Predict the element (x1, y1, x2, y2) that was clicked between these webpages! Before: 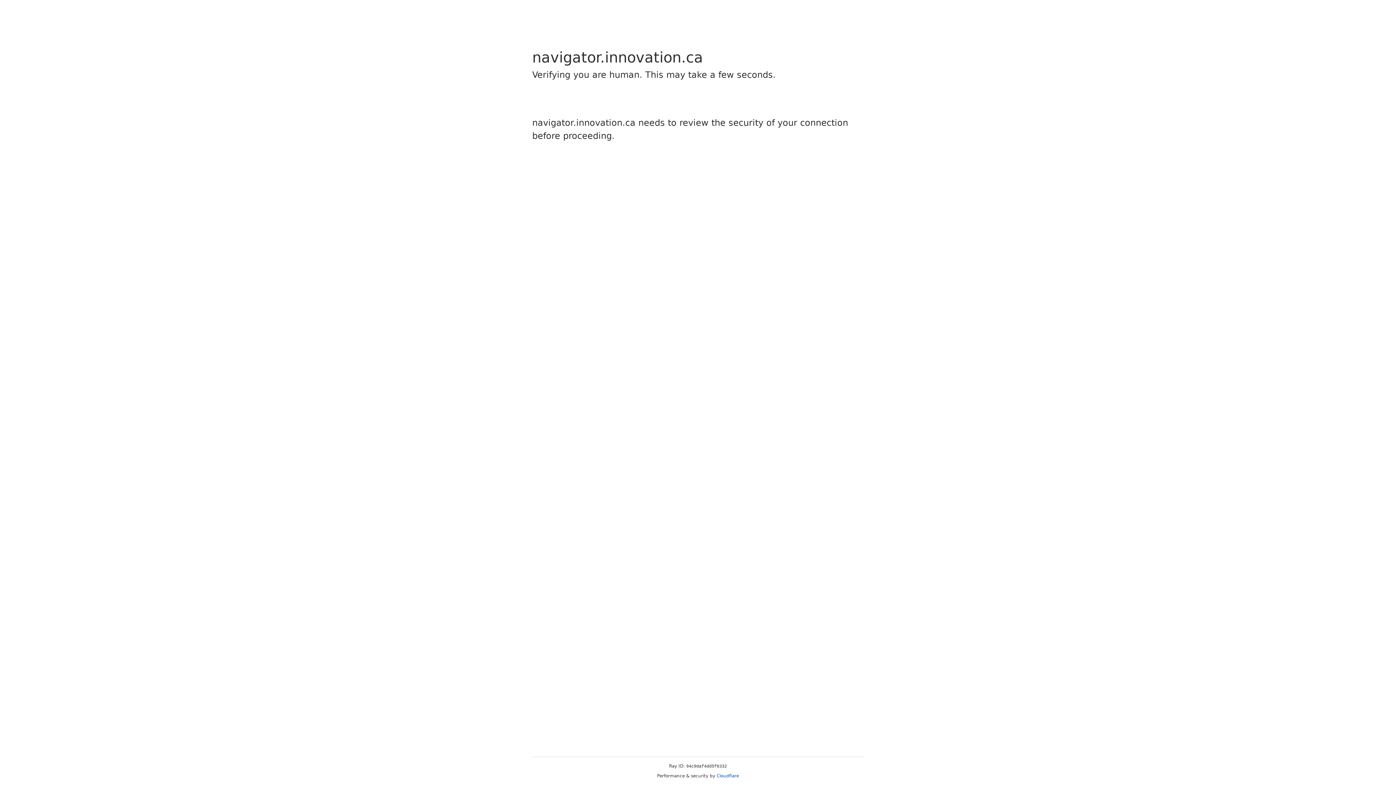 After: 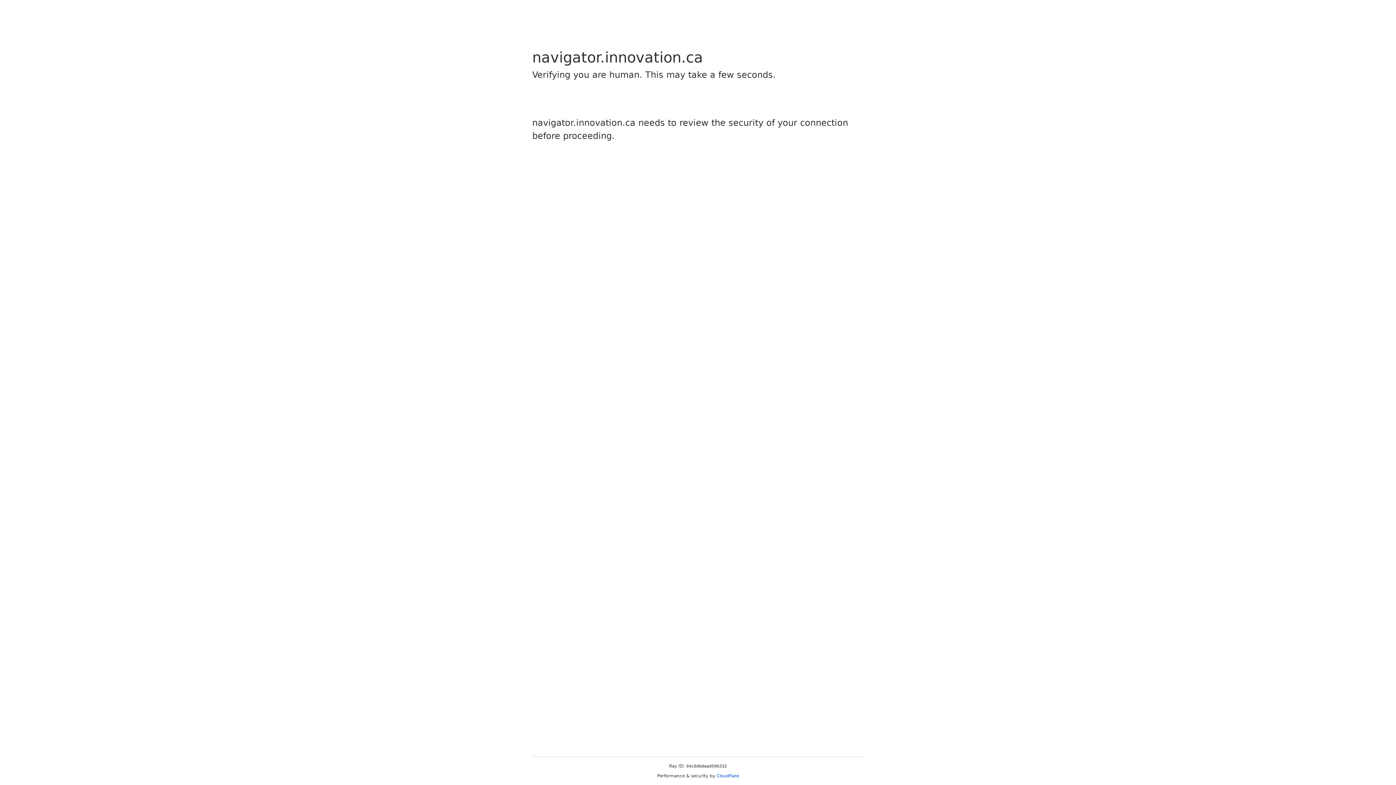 Action: label: Cloudflare bbox: (716, 773, 739, 778)